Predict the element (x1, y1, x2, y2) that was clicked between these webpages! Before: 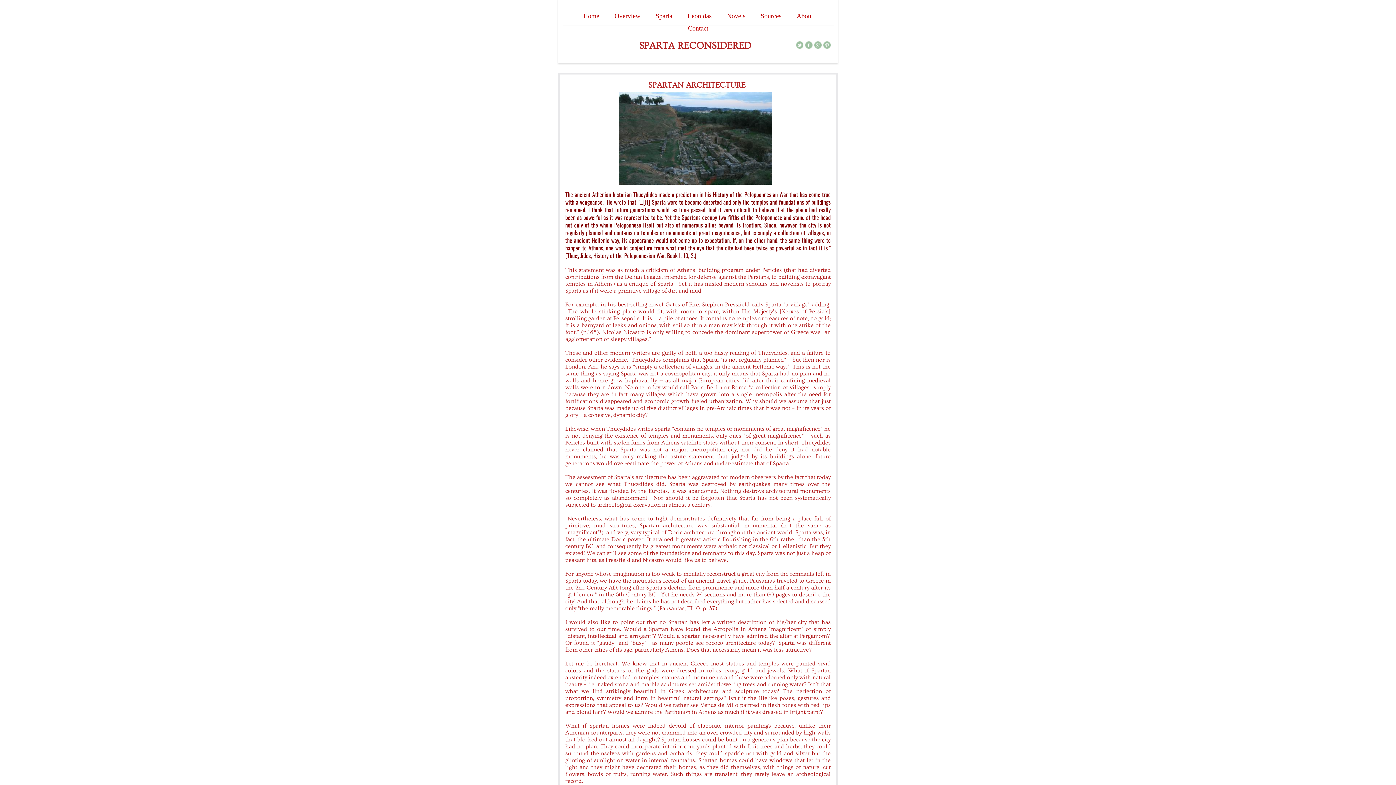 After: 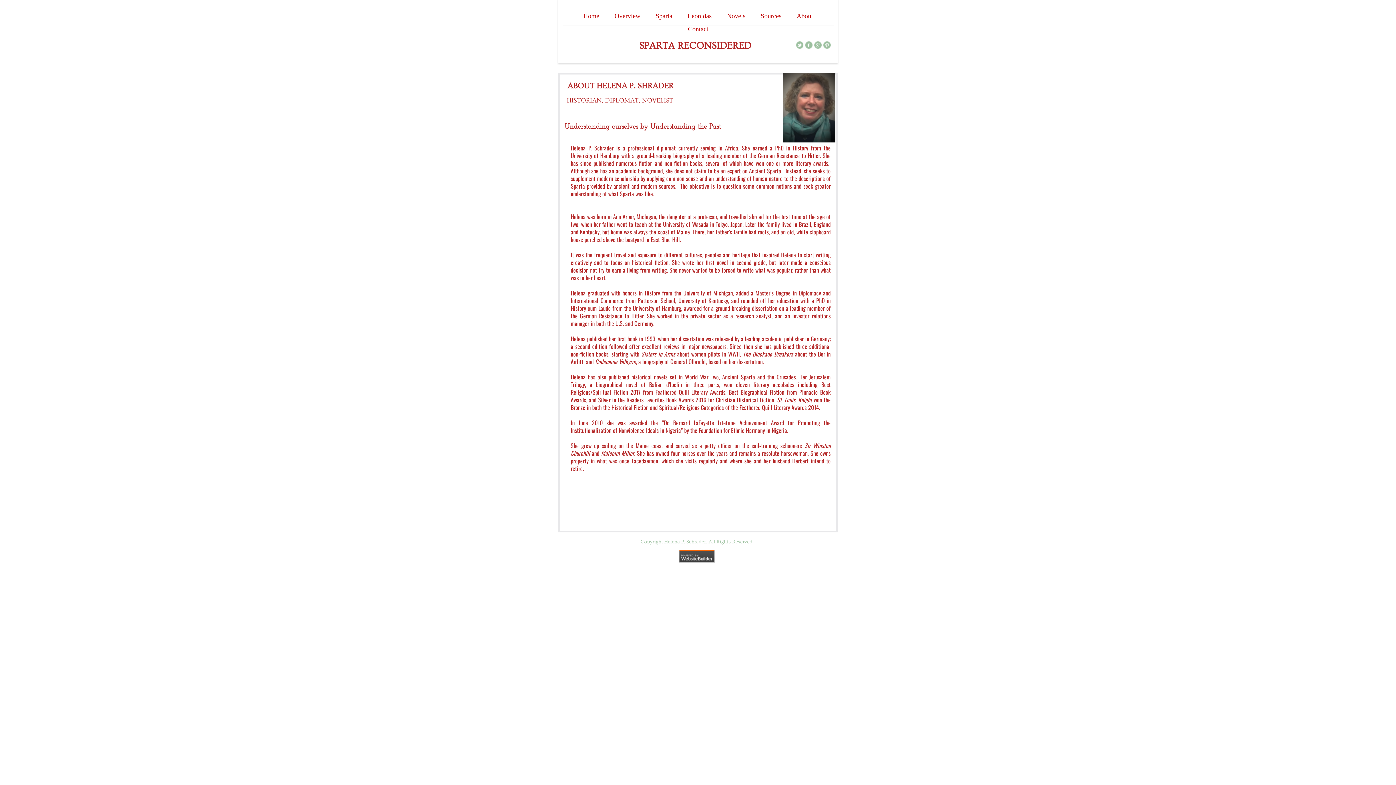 Action: bbox: (796, 12, 813, 23) label: About